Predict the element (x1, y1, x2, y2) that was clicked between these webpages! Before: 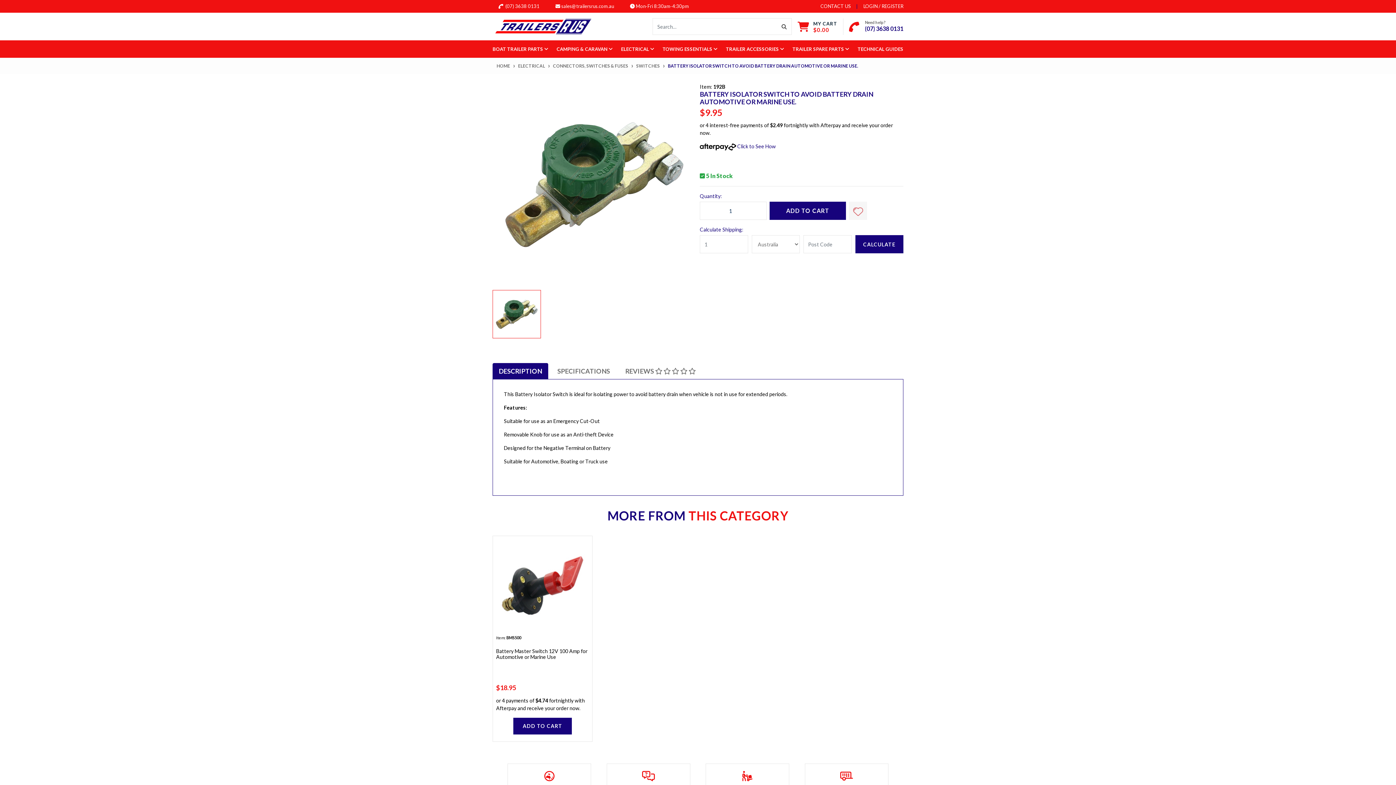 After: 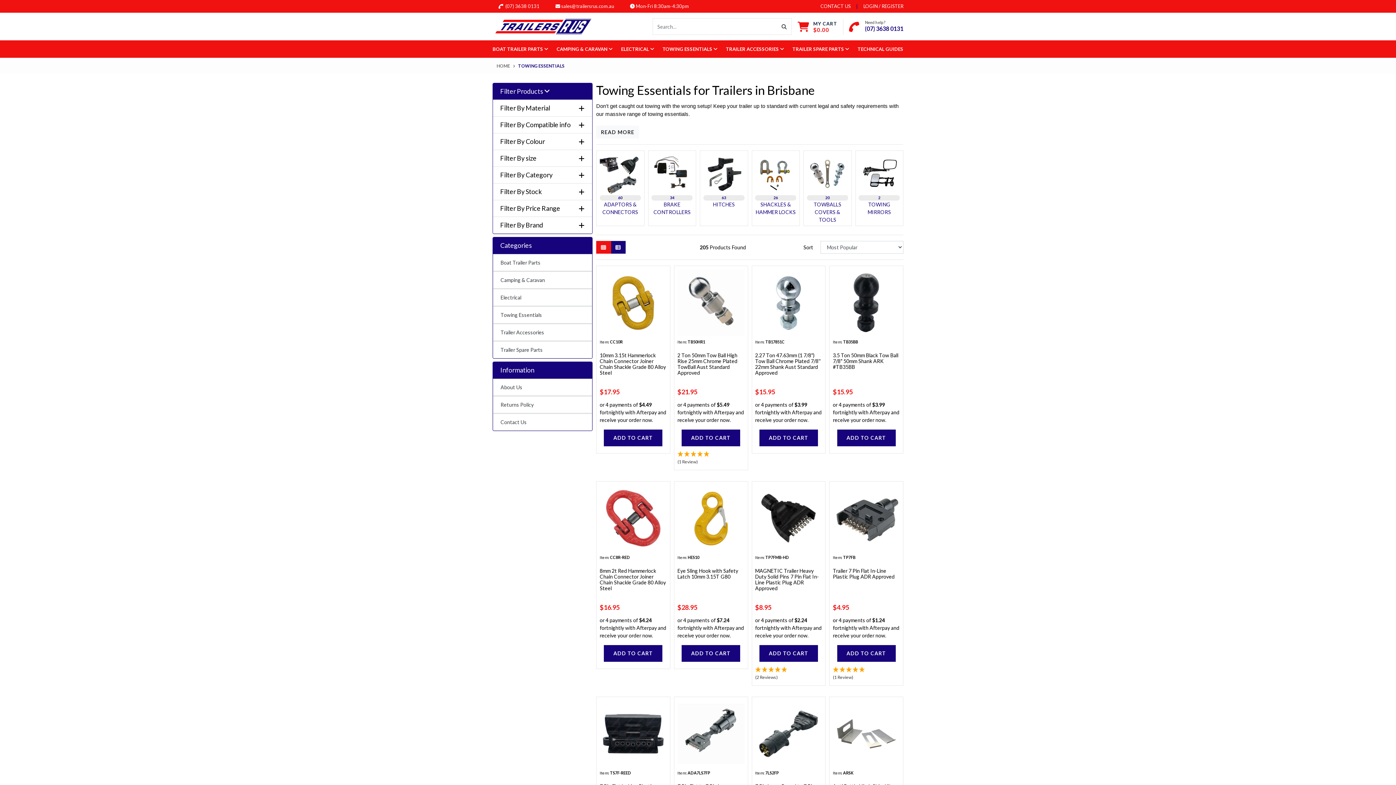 Action: label: TOWING ESSENTIALS  bbox: (659, 40, 720, 57)